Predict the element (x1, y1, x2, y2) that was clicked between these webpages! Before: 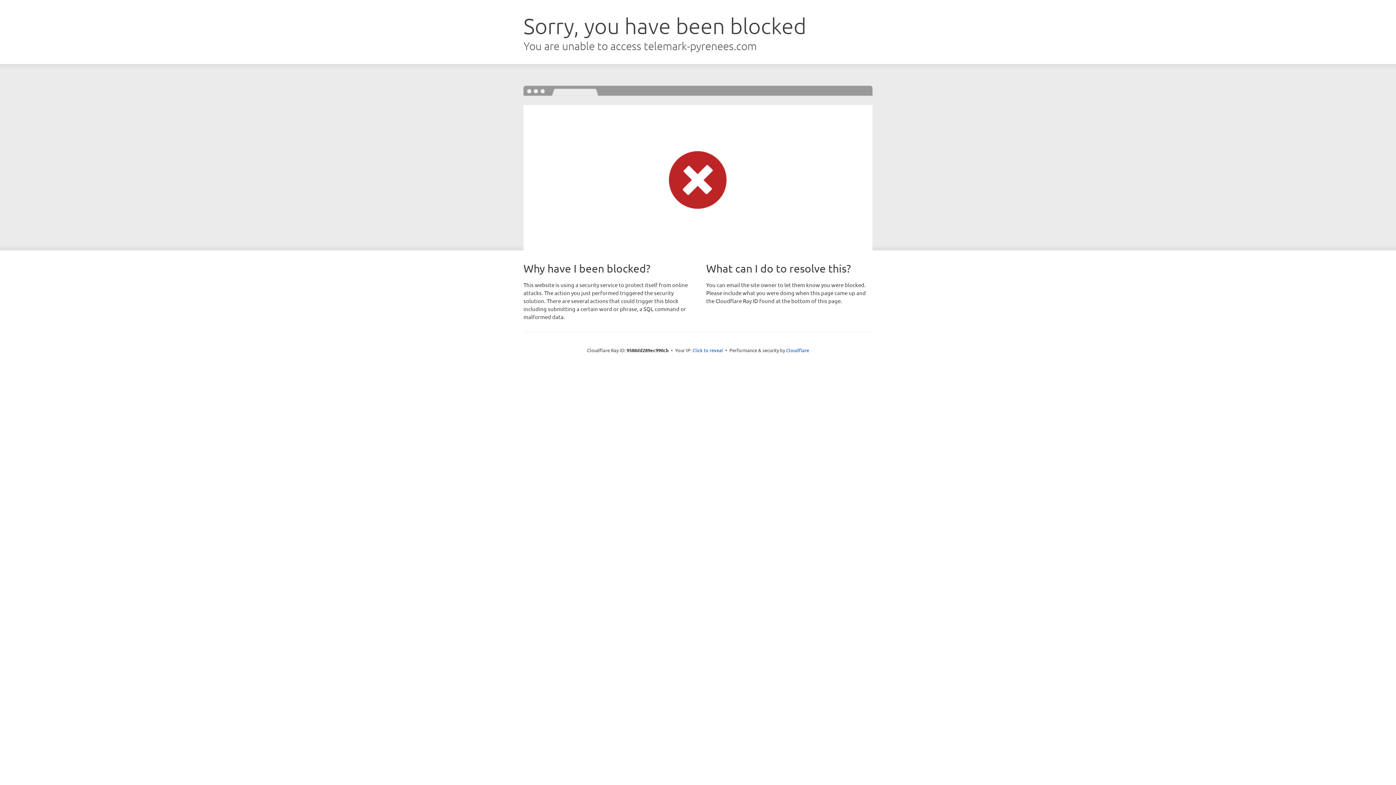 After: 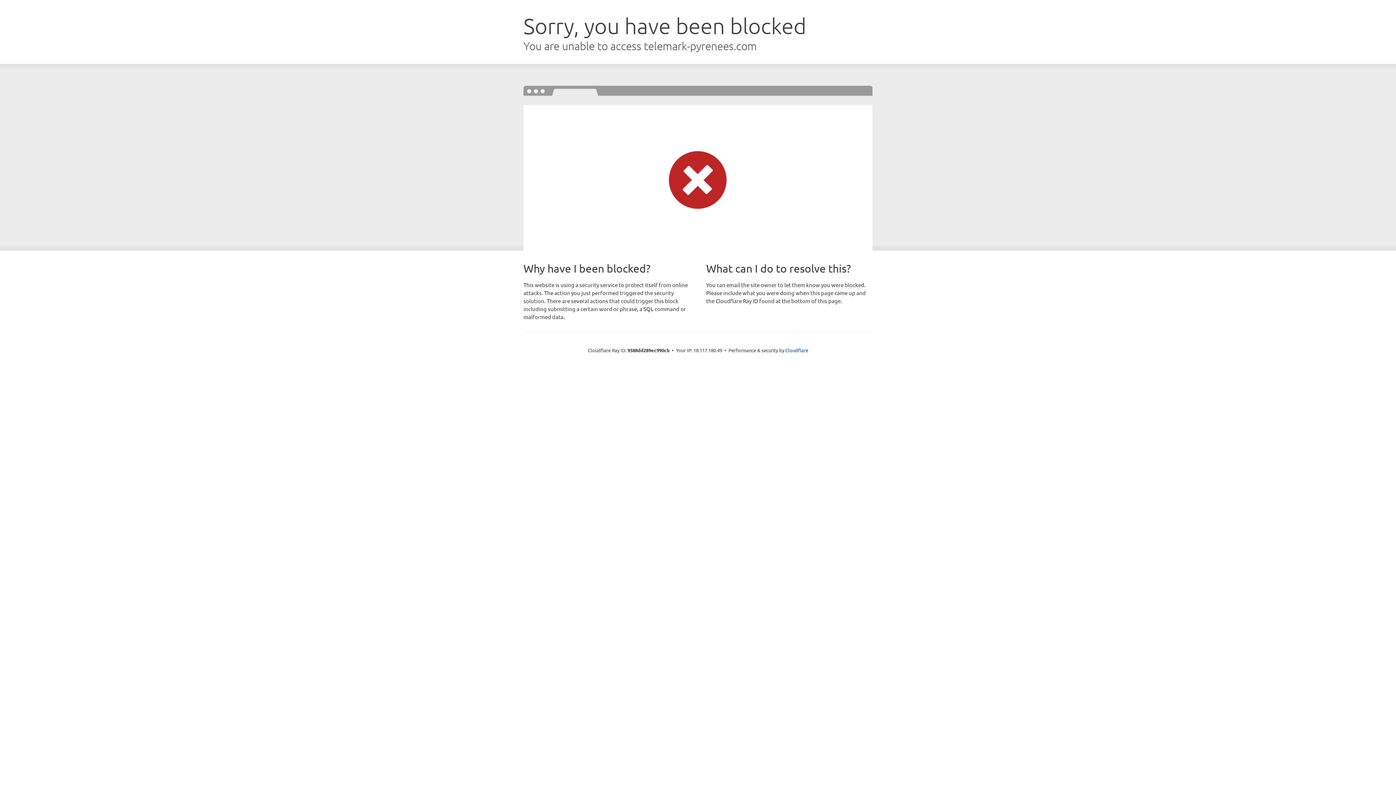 Action: bbox: (692, 346, 723, 353) label: Click to reveal